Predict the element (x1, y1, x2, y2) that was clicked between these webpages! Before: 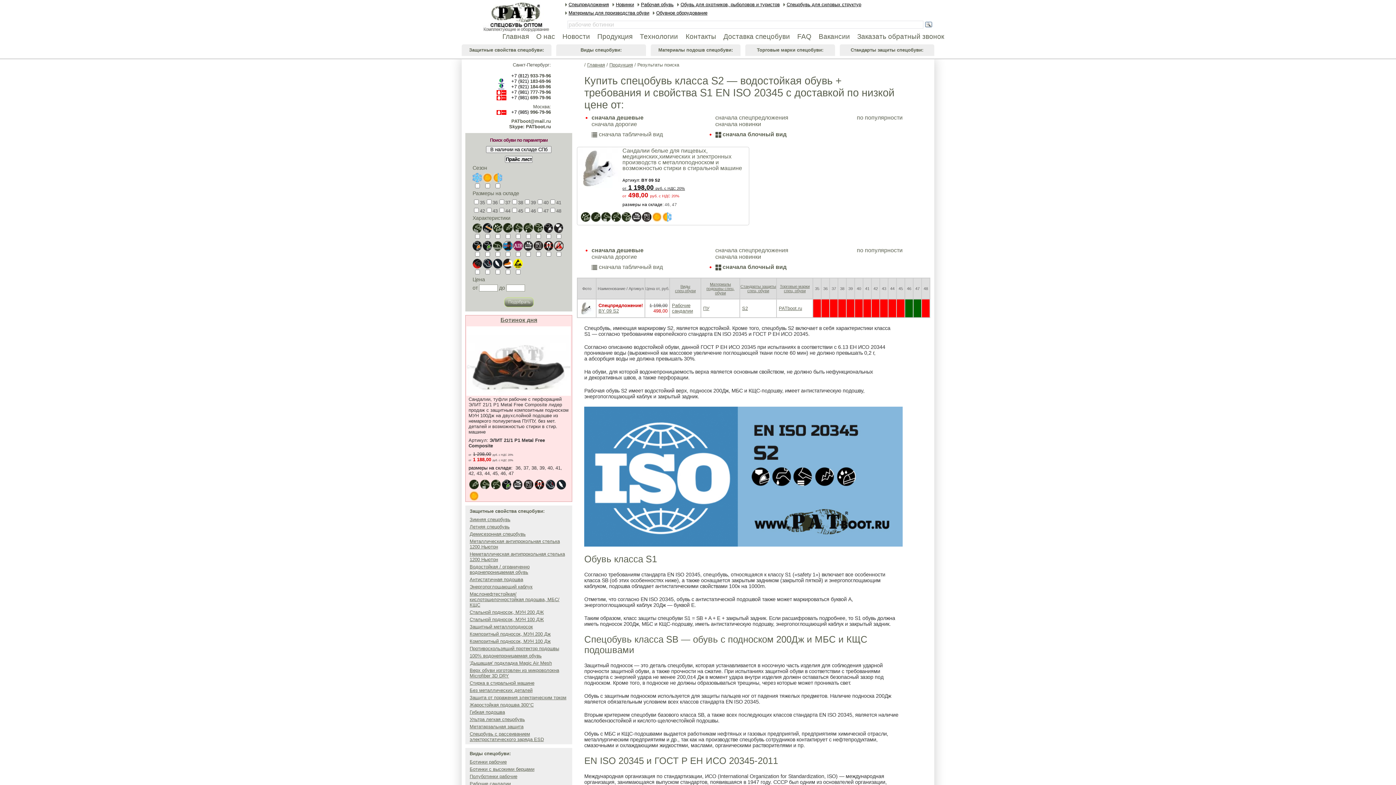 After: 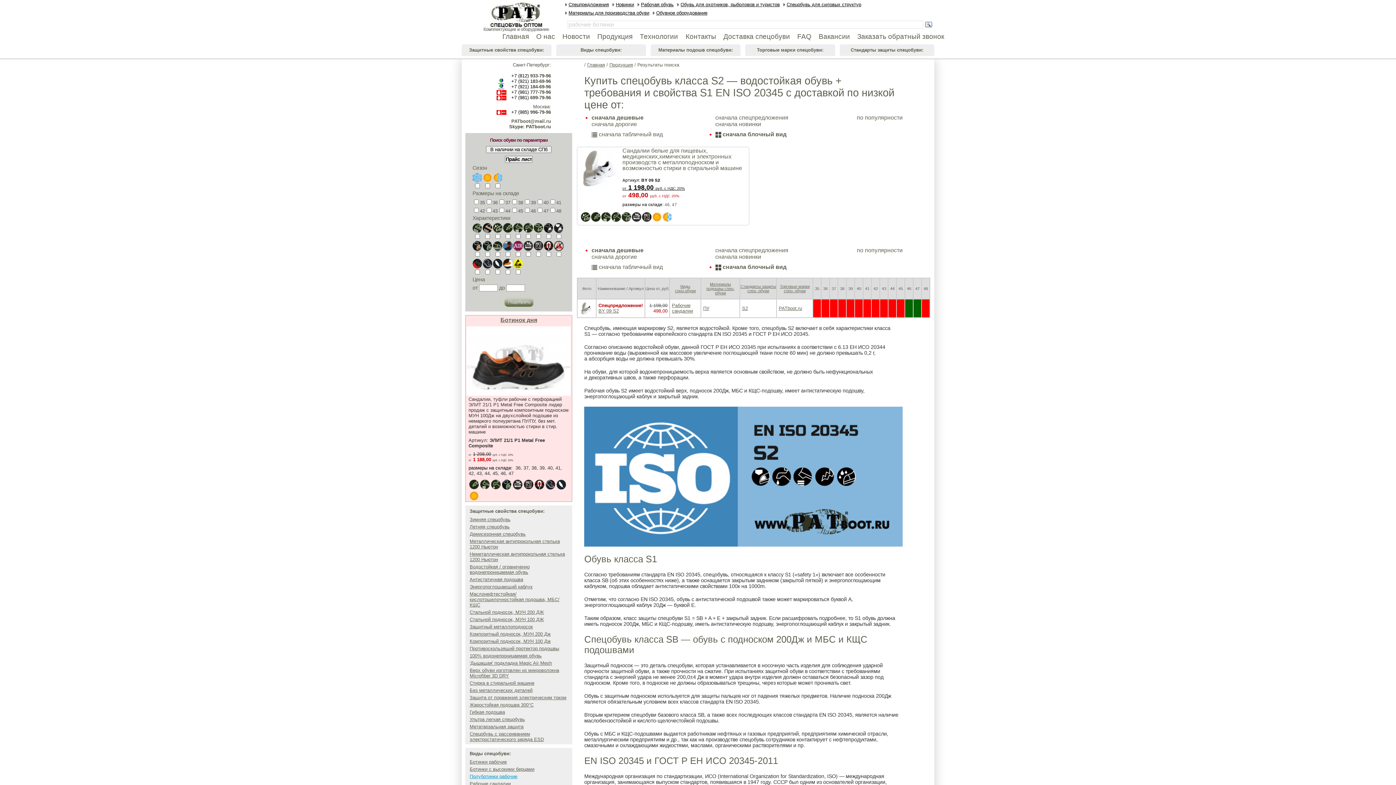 Action: label: Полуботинки рабочие bbox: (469, 774, 517, 779)